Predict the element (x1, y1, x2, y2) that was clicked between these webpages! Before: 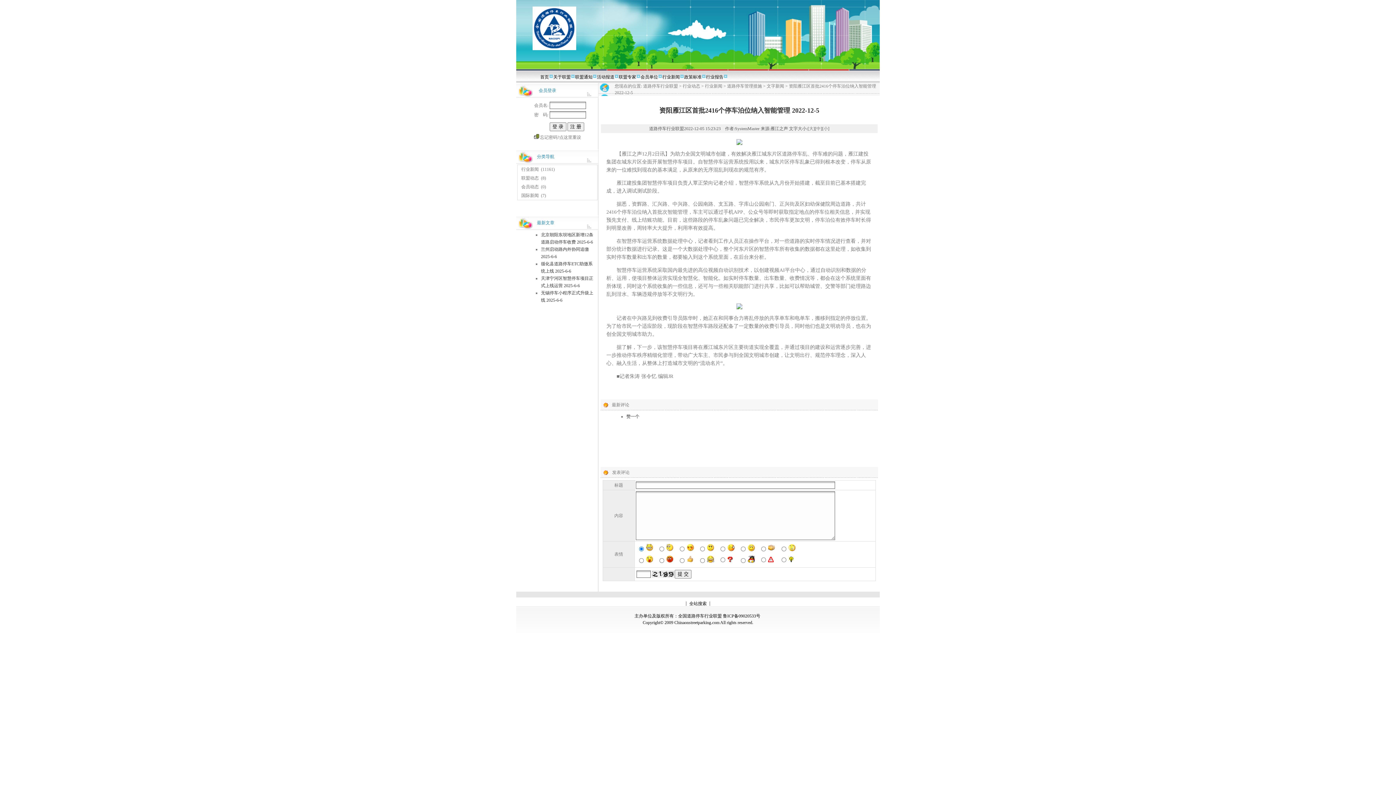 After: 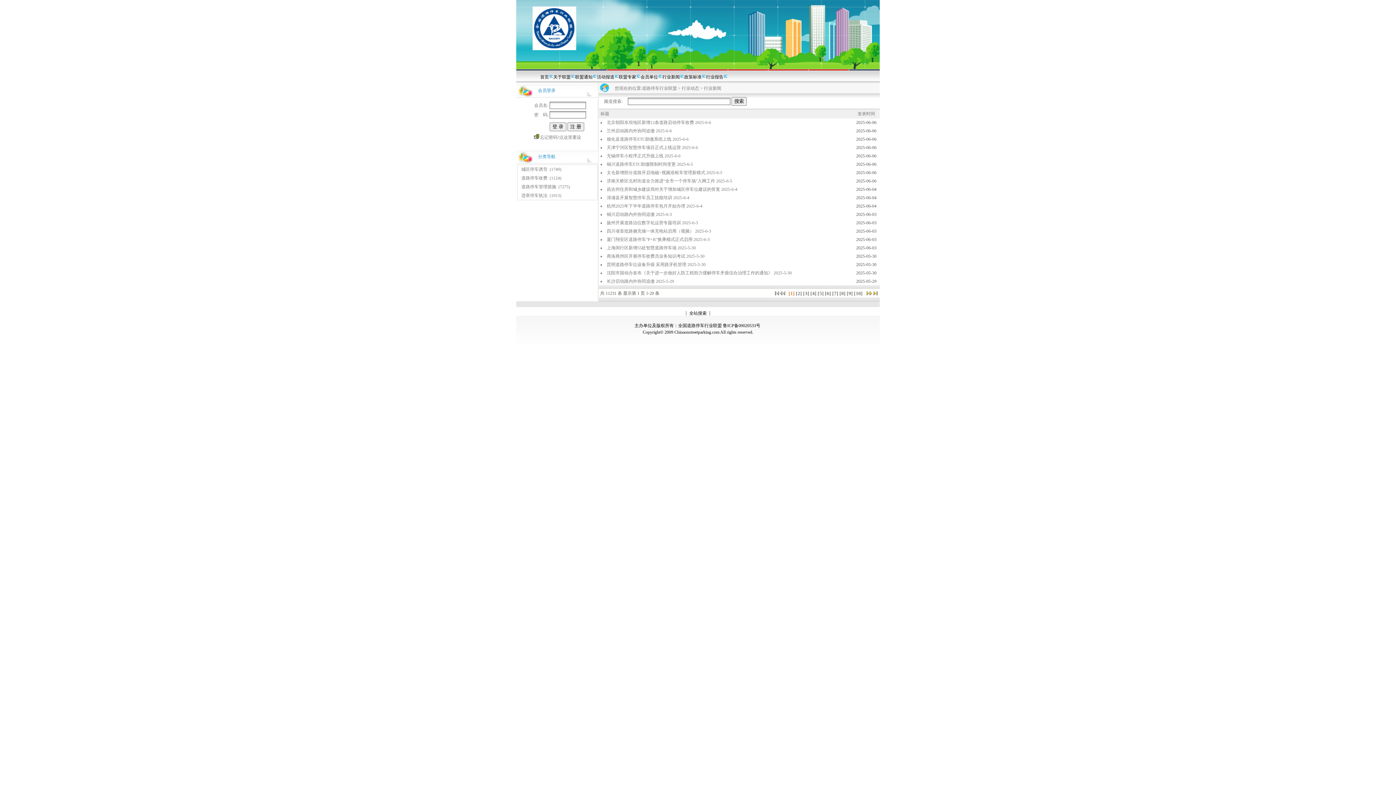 Action: label: 行业新闻 bbox: (521, 166, 538, 172)